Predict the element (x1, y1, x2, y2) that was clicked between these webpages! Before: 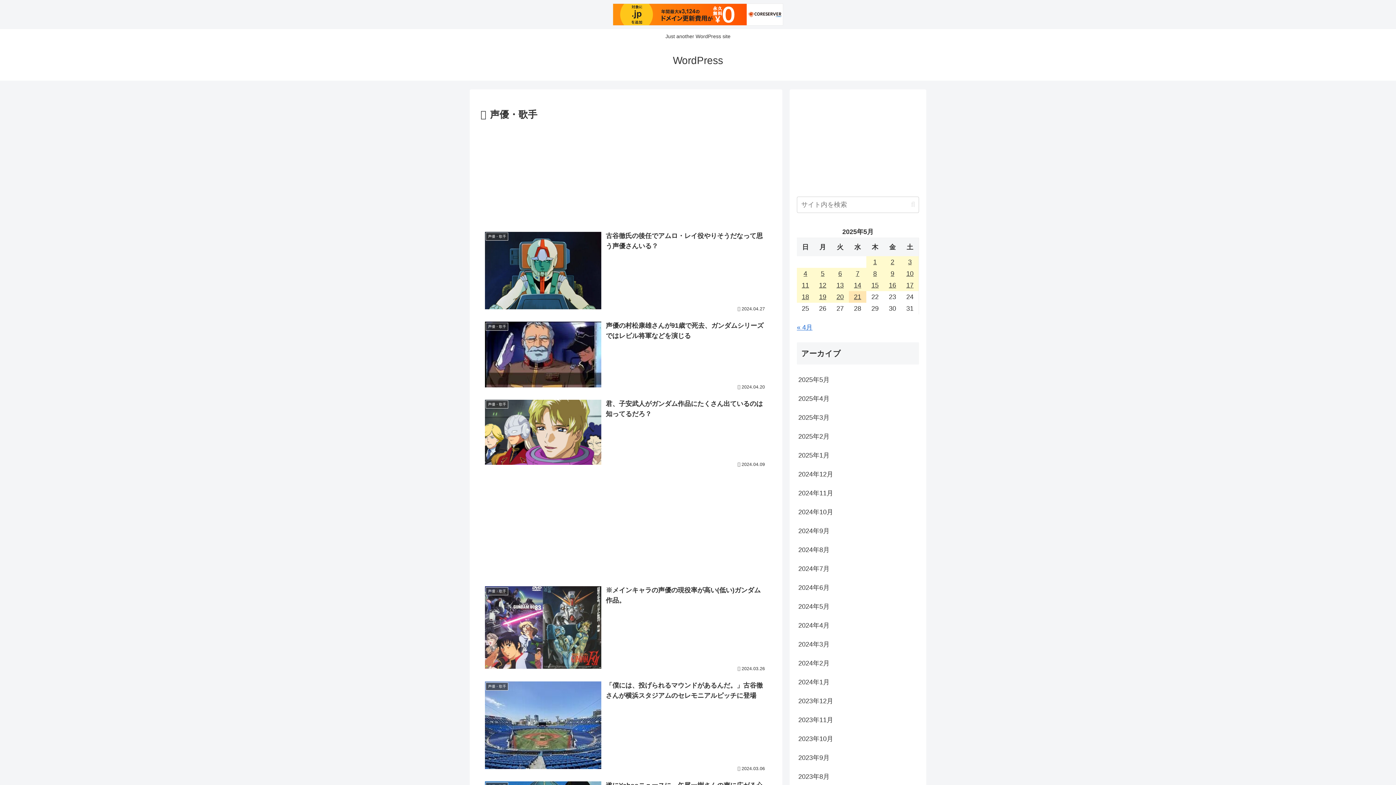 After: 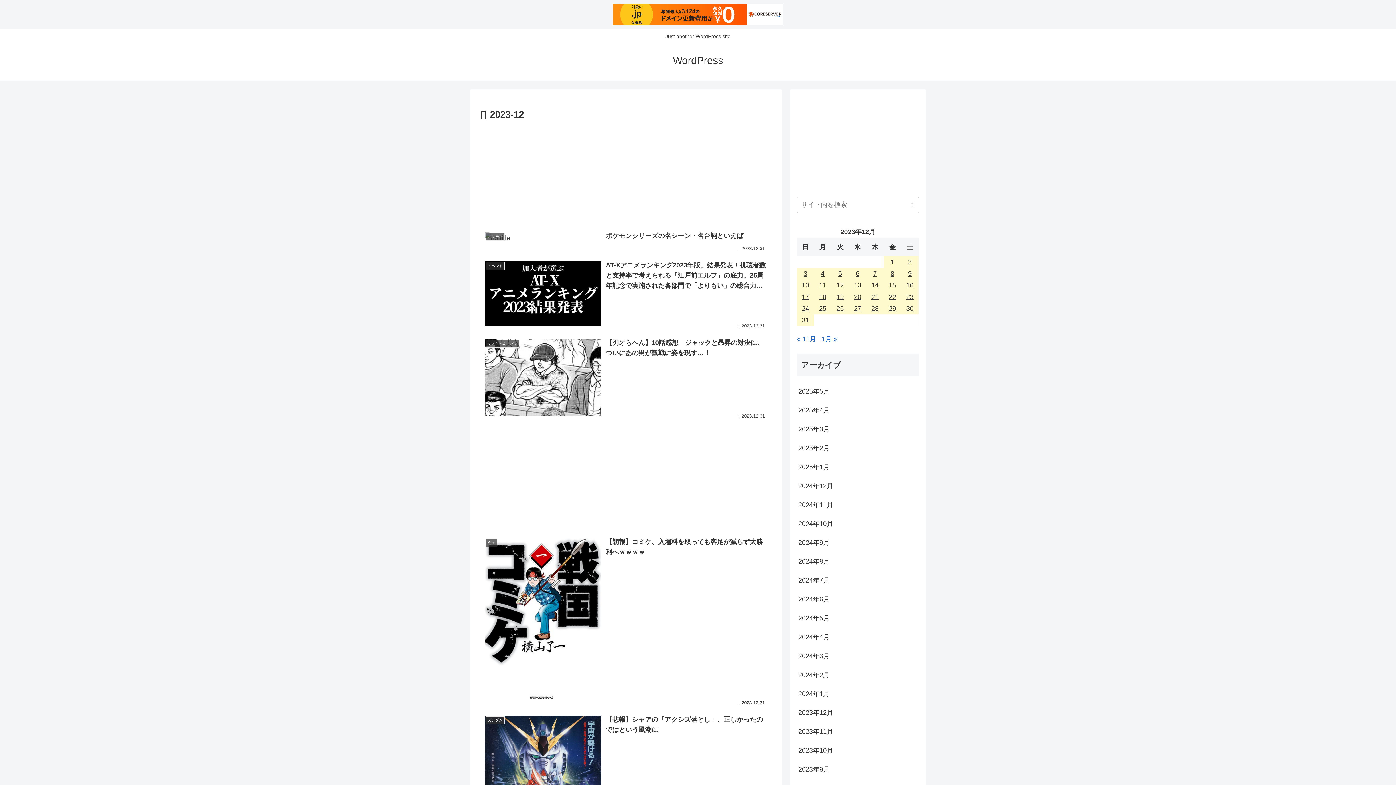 Action: label: 2023年12月 bbox: (797, 692, 919, 710)